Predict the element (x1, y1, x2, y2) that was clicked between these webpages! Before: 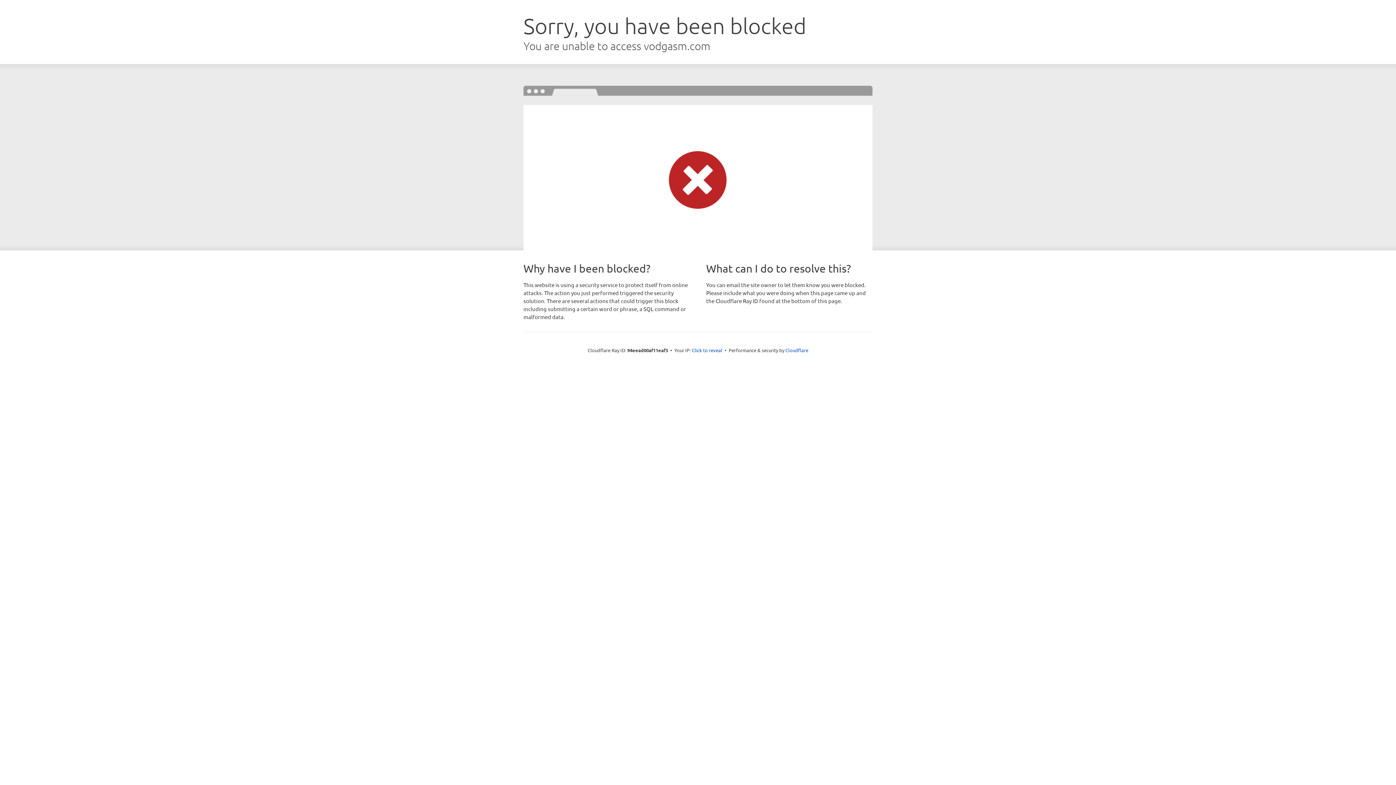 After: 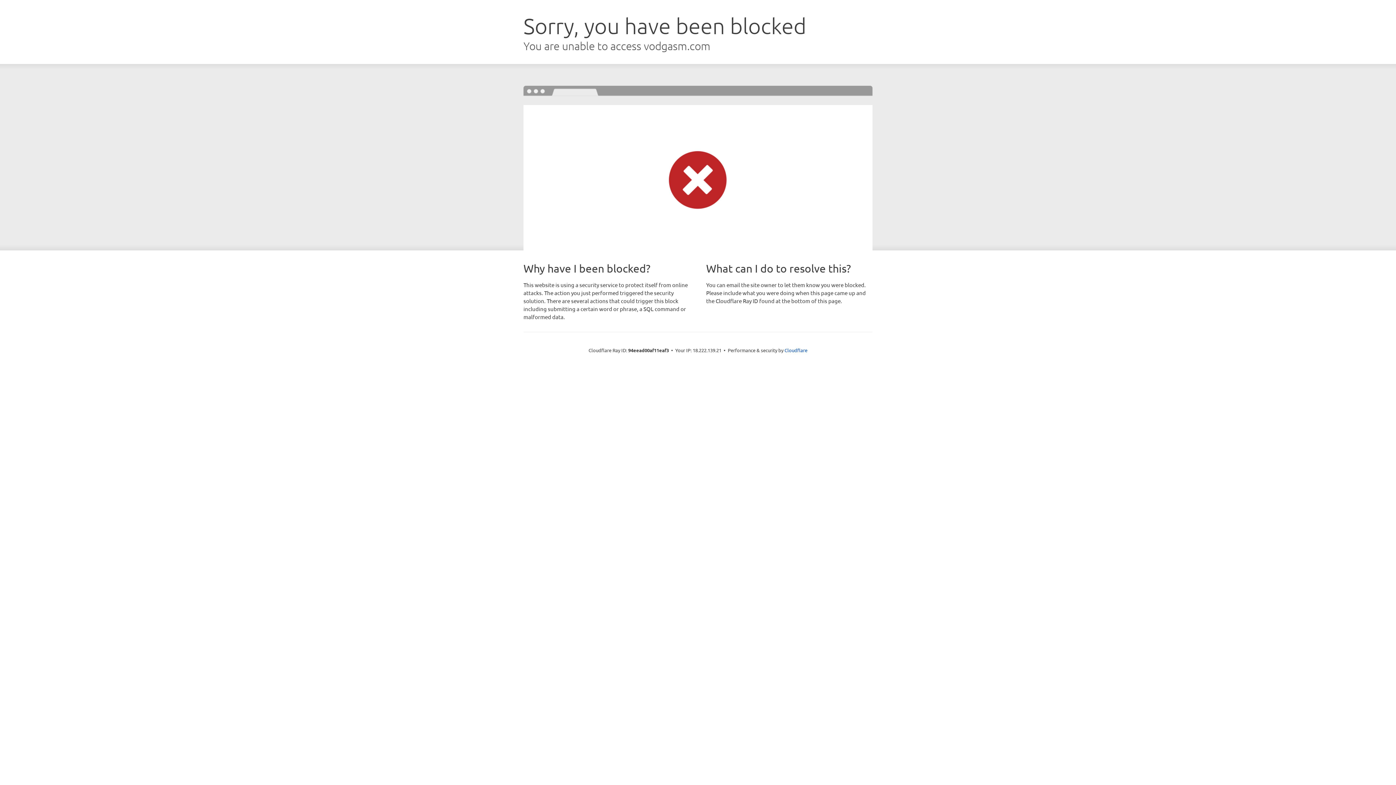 Action: label: Click to reveal bbox: (692, 346, 722, 353)